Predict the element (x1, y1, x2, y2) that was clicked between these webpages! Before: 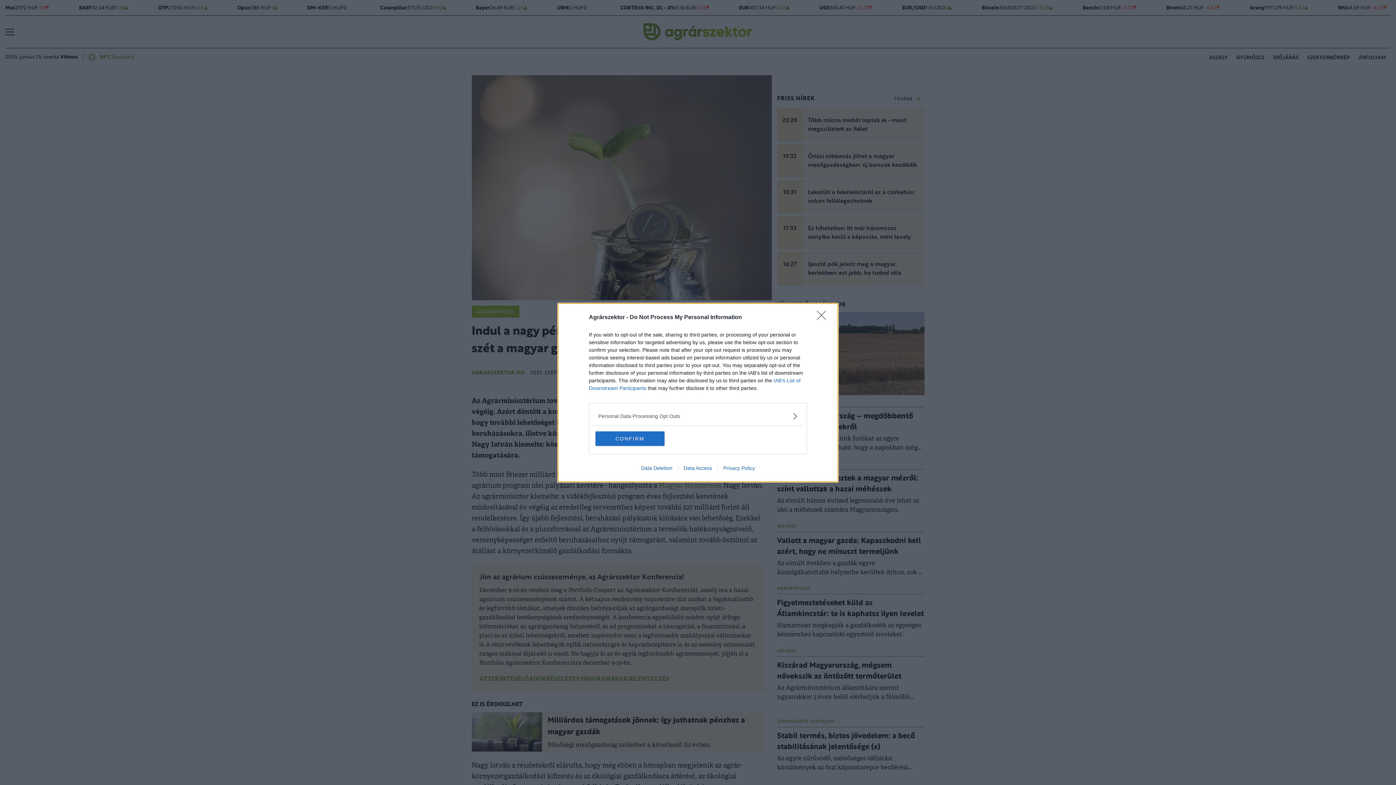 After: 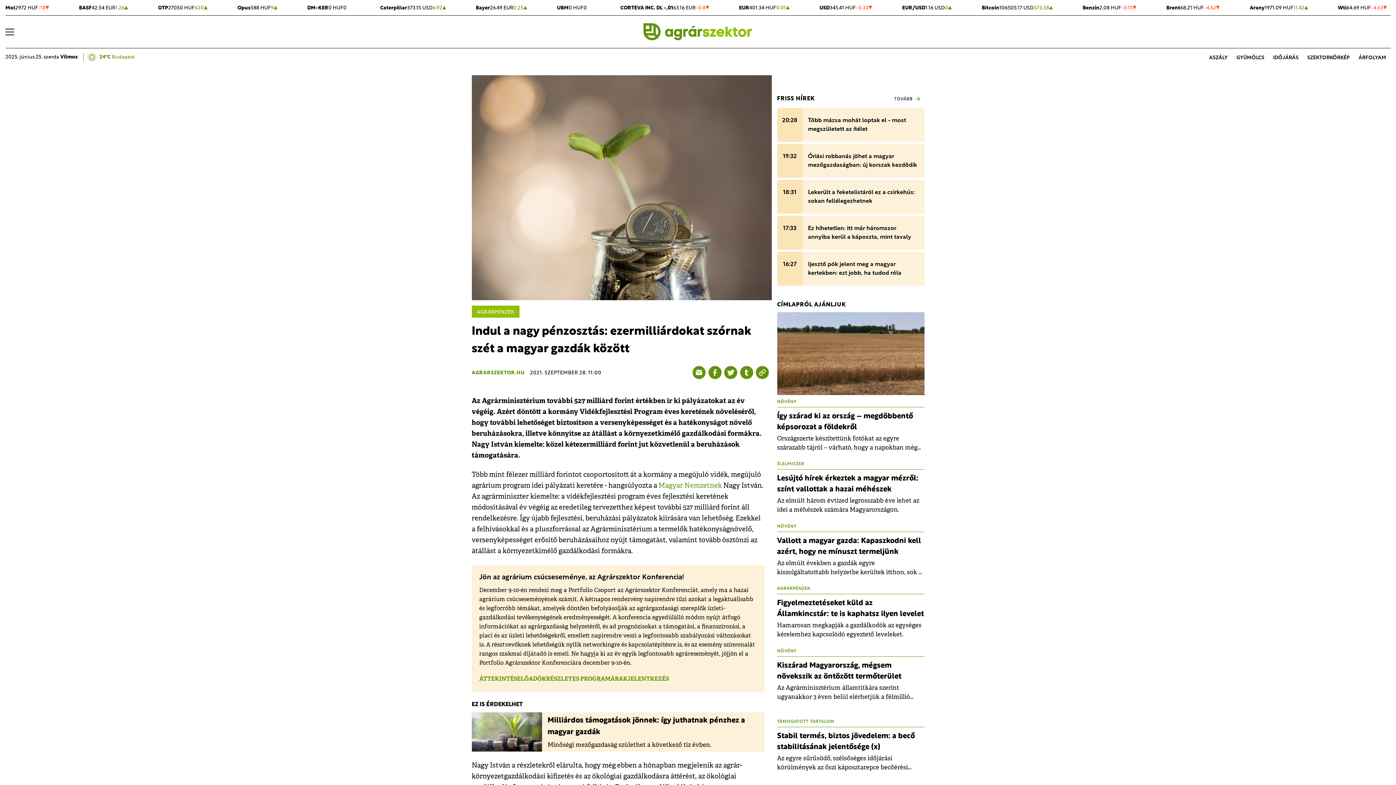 Action: label: CONFIRM bbox: (595, 431, 664, 446)